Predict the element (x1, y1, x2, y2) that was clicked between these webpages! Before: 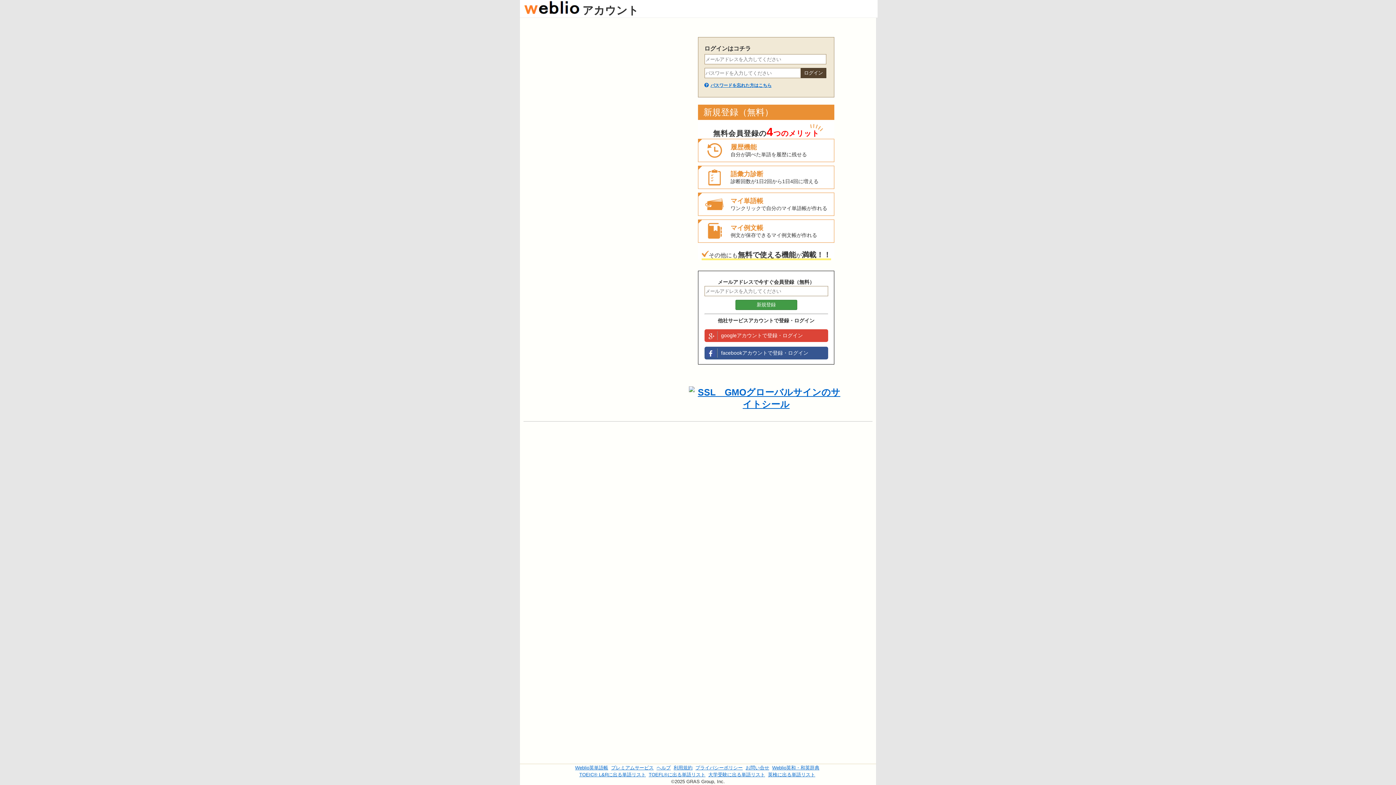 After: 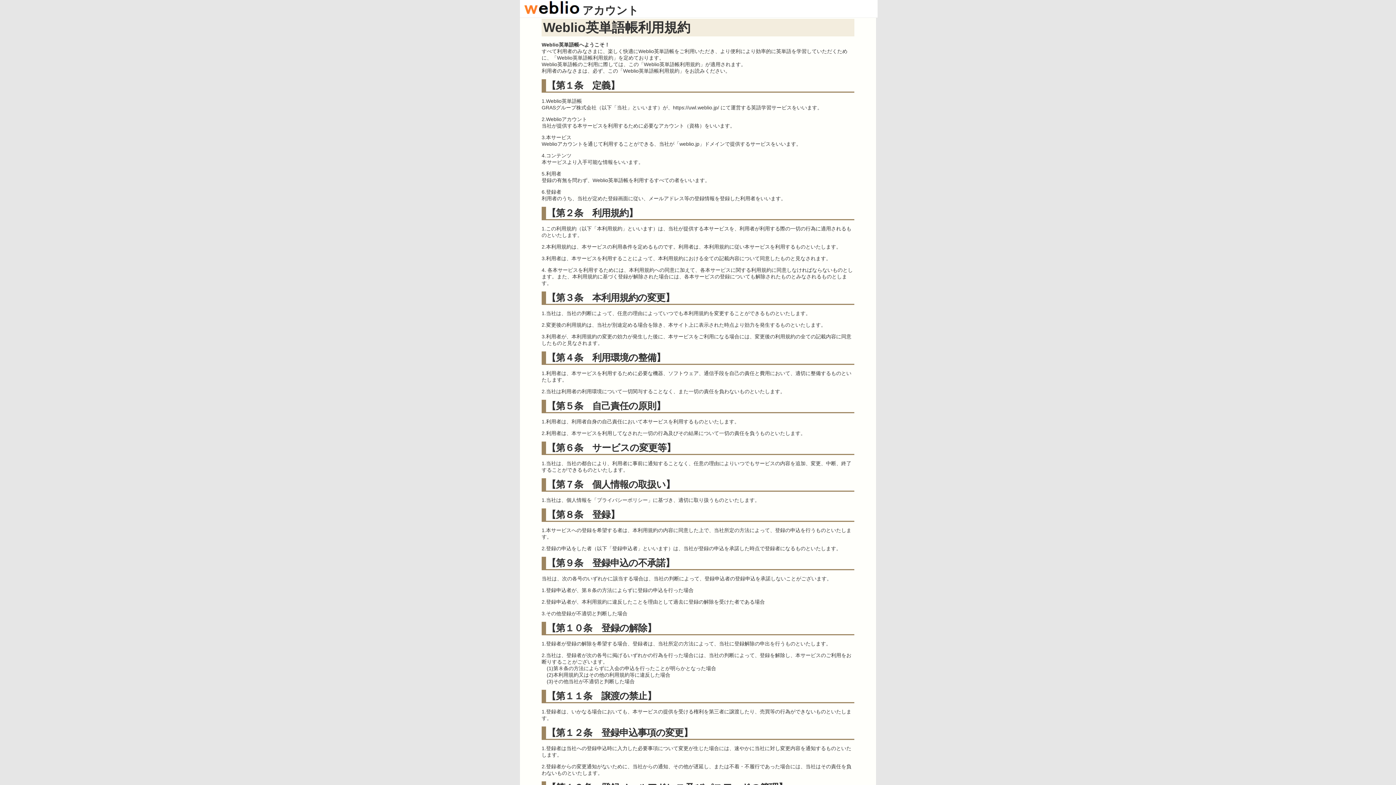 Action: label: 利用規約 bbox: (673, 765, 692, 770)